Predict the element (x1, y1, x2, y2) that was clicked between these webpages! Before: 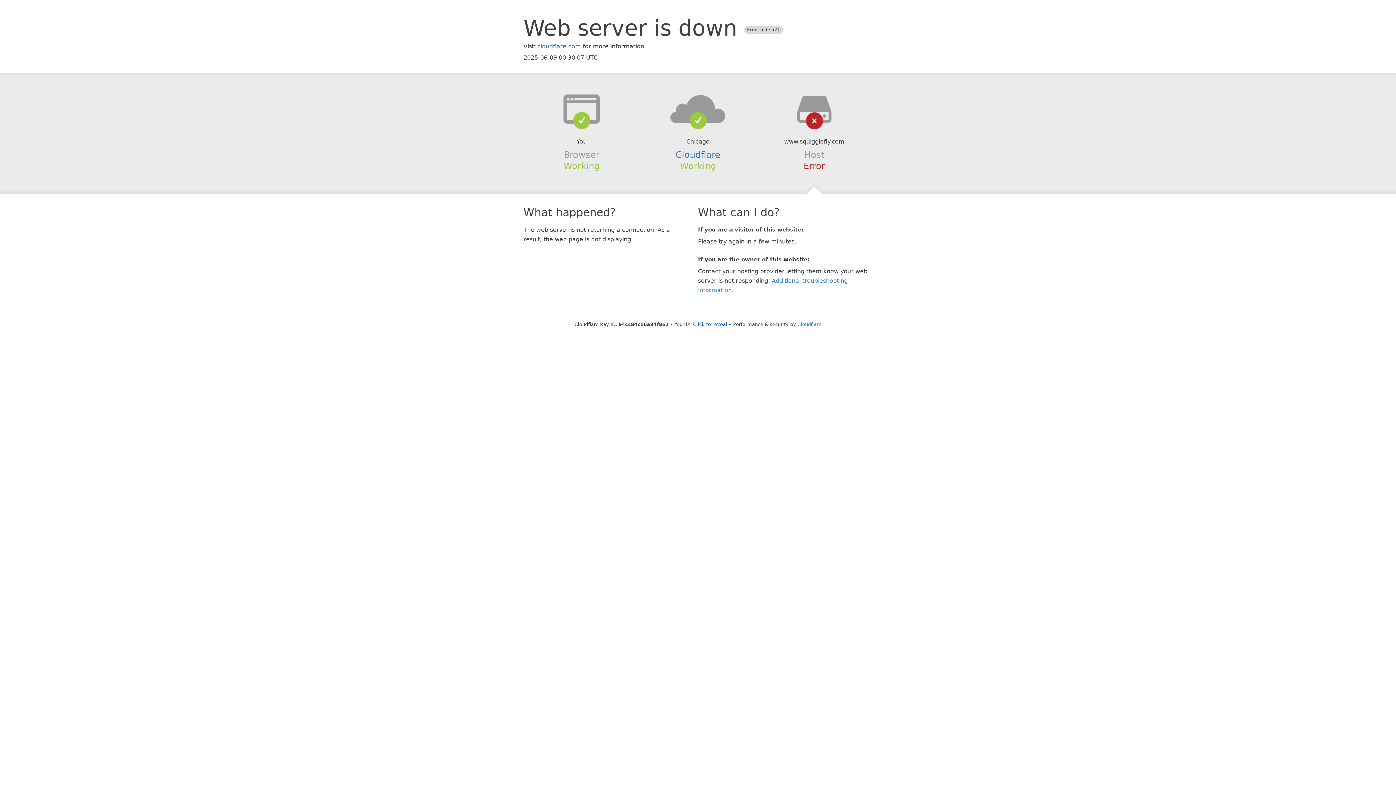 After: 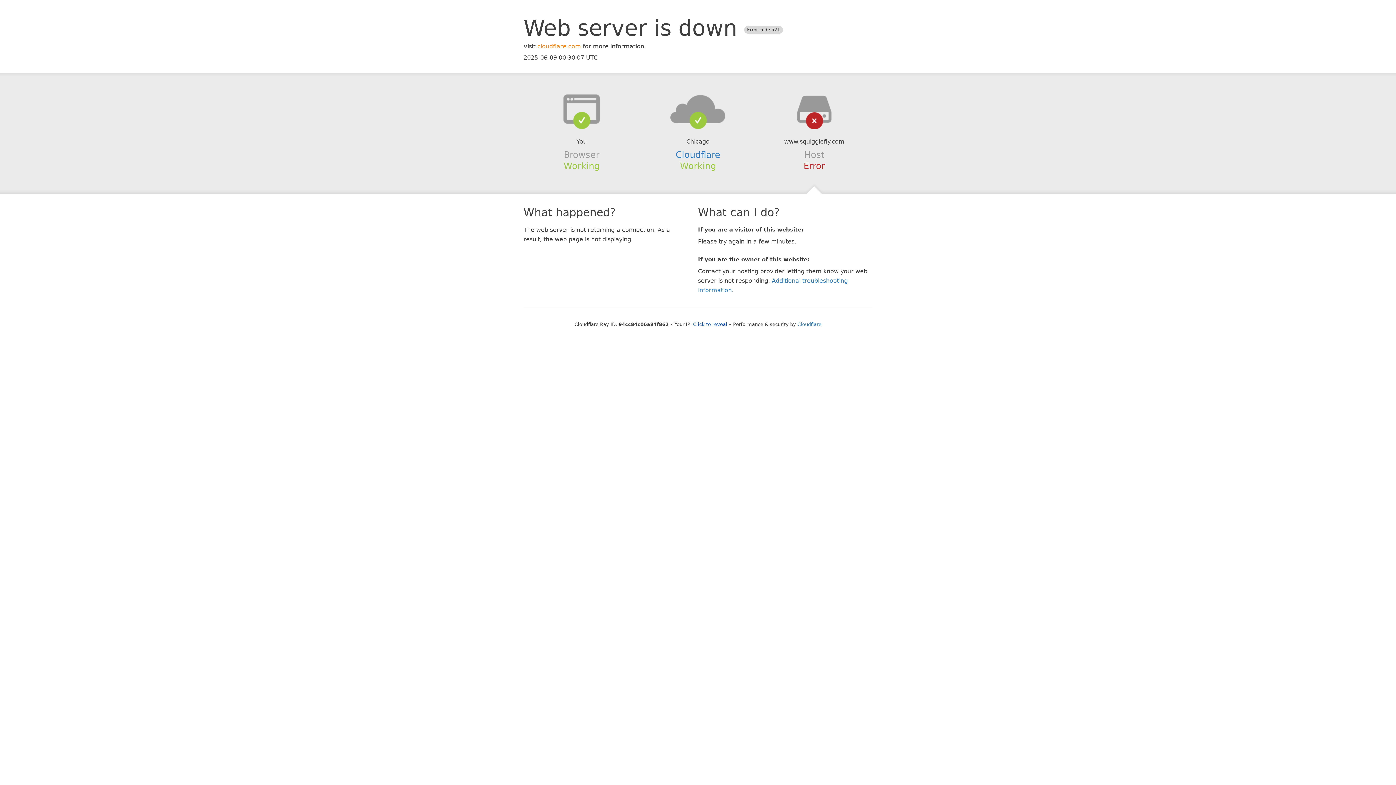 Action: label: cloudflare.com bbox: (537, 42, 581, 49)